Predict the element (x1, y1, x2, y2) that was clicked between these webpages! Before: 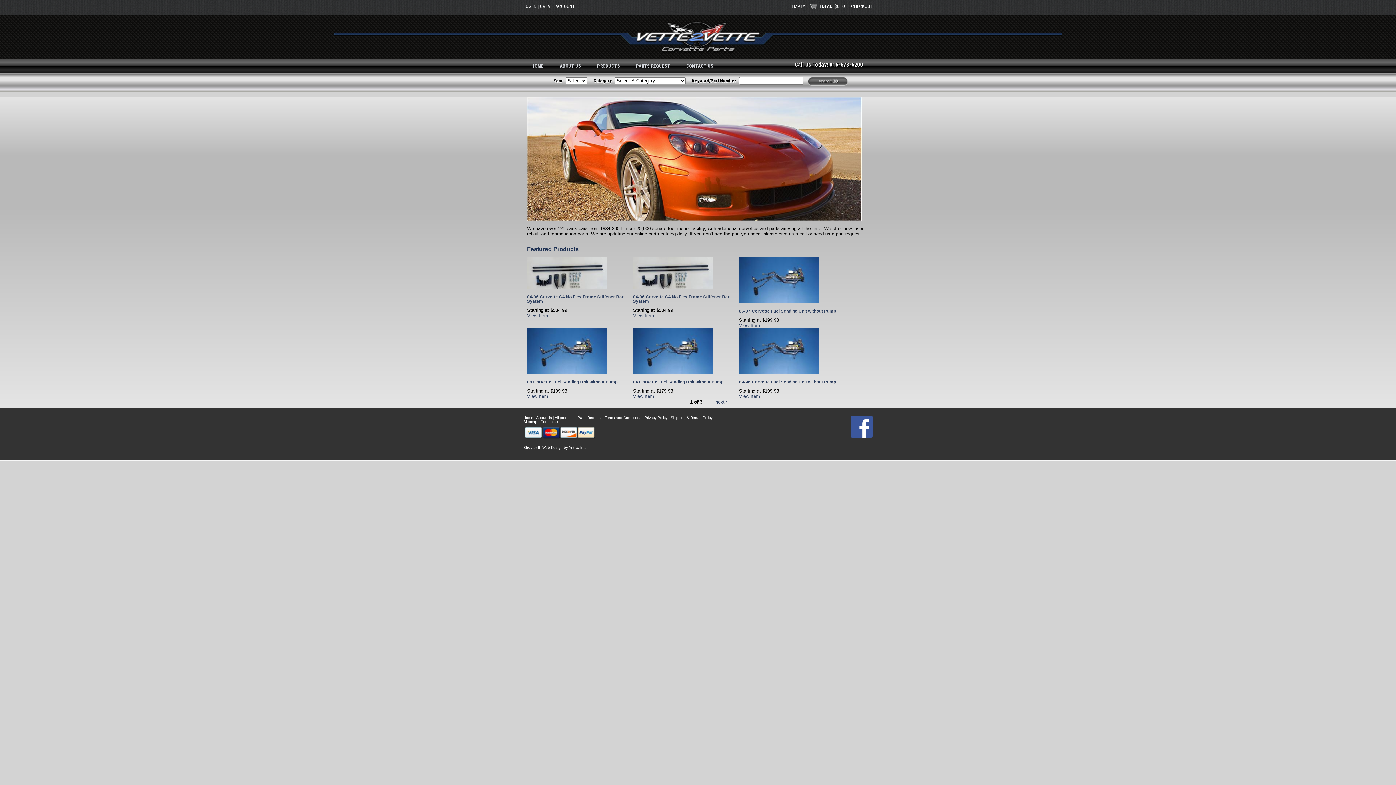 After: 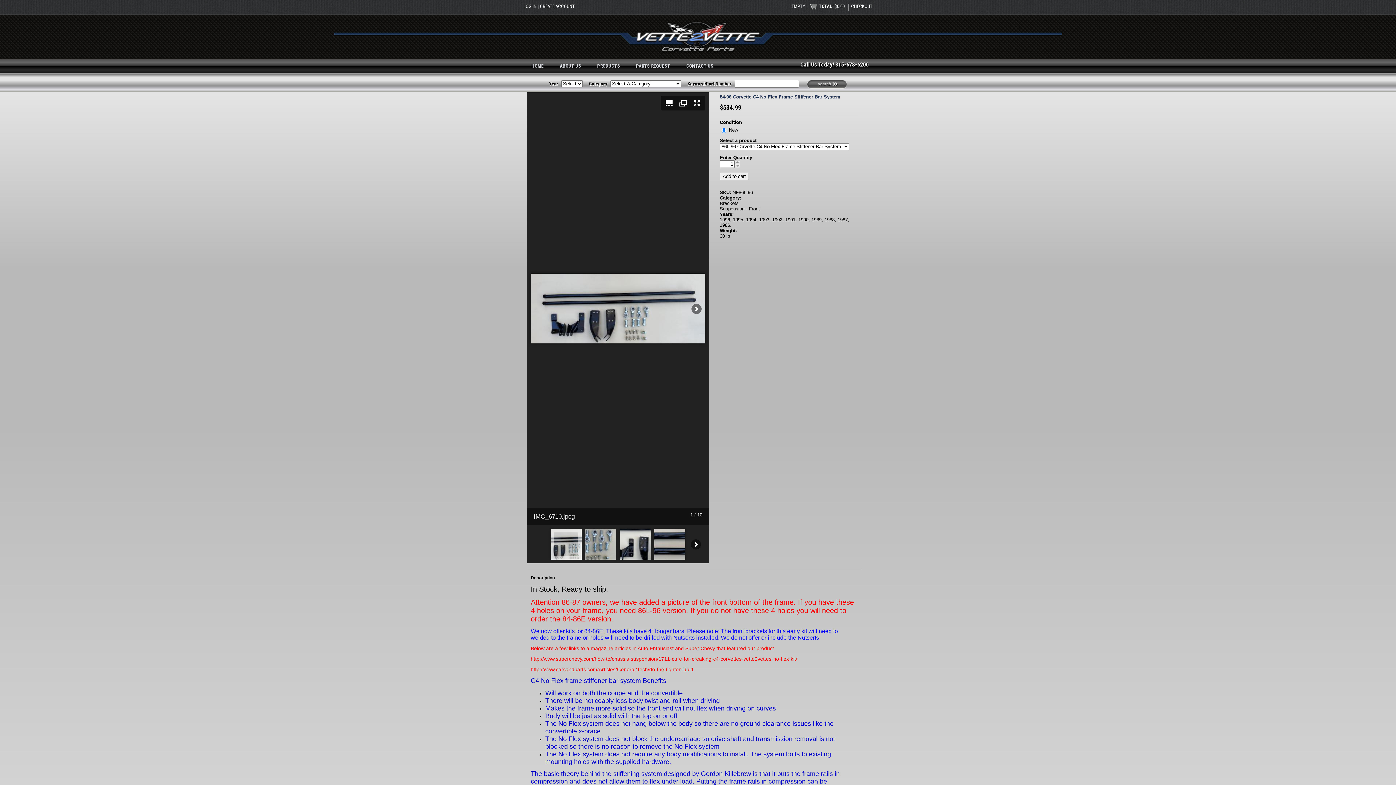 Action: bbox: (527, 294, 624, 303) label: 84-96 Corvette C4 No Flex Frame Stiffener Bar System